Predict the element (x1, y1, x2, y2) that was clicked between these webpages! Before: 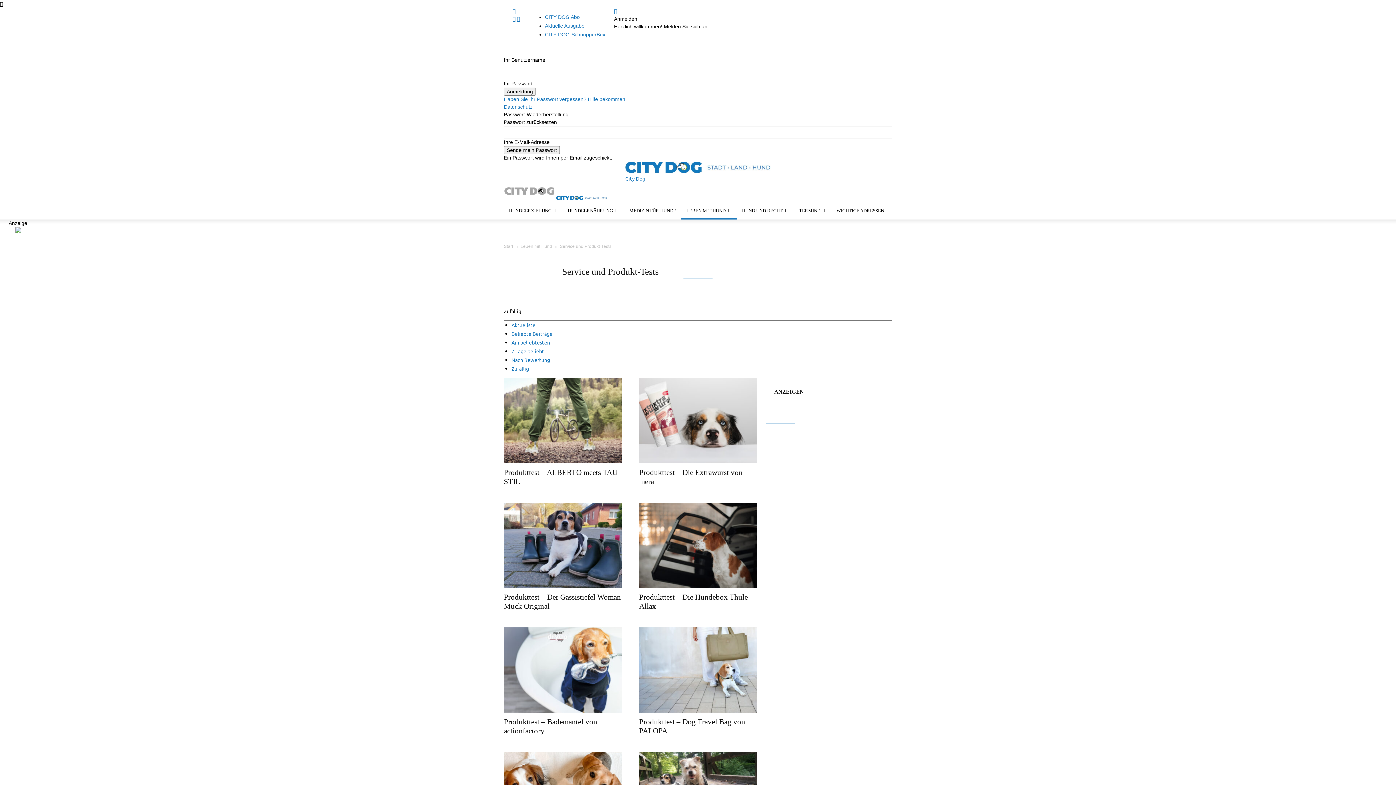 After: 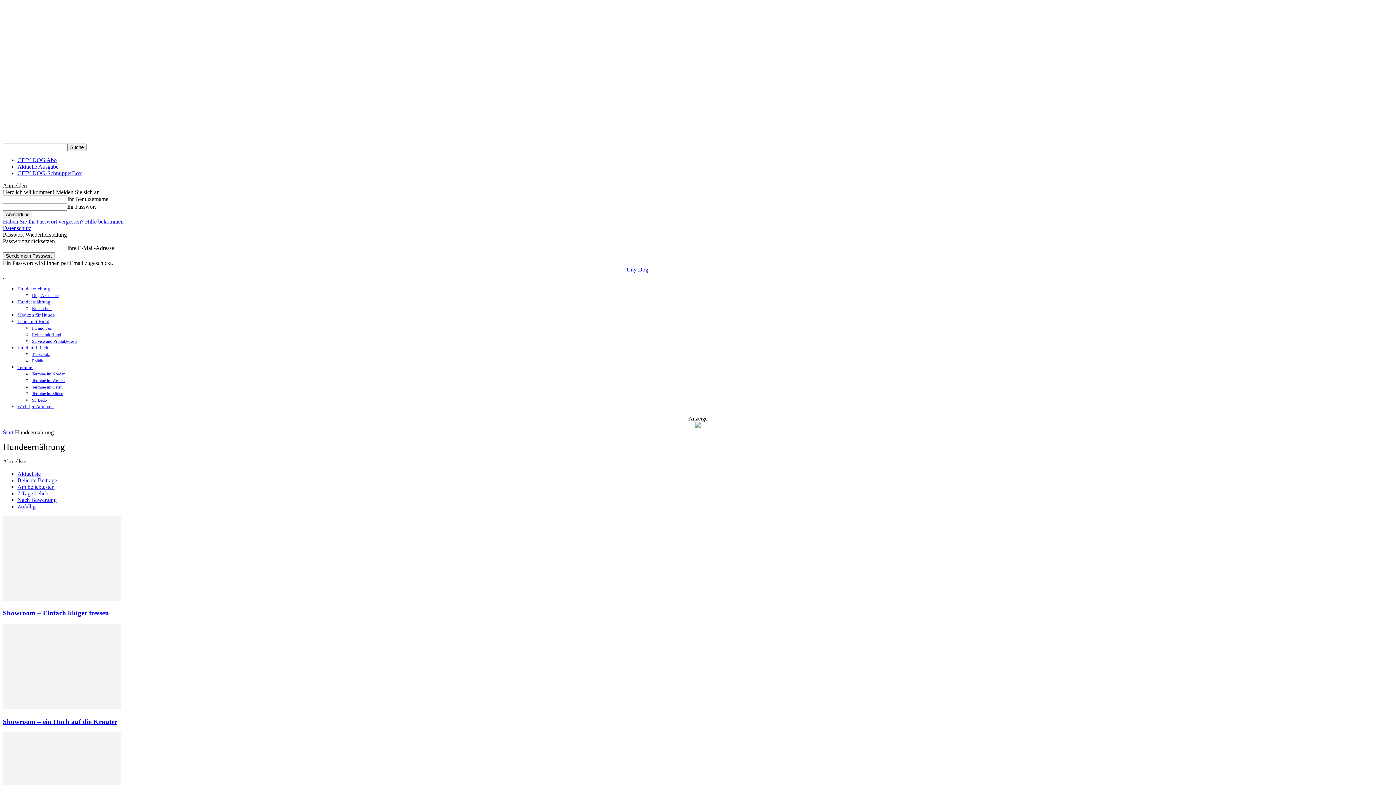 Action: bbox: (562, 202, 624, 219) label: HUNDEERNÄHRUNG